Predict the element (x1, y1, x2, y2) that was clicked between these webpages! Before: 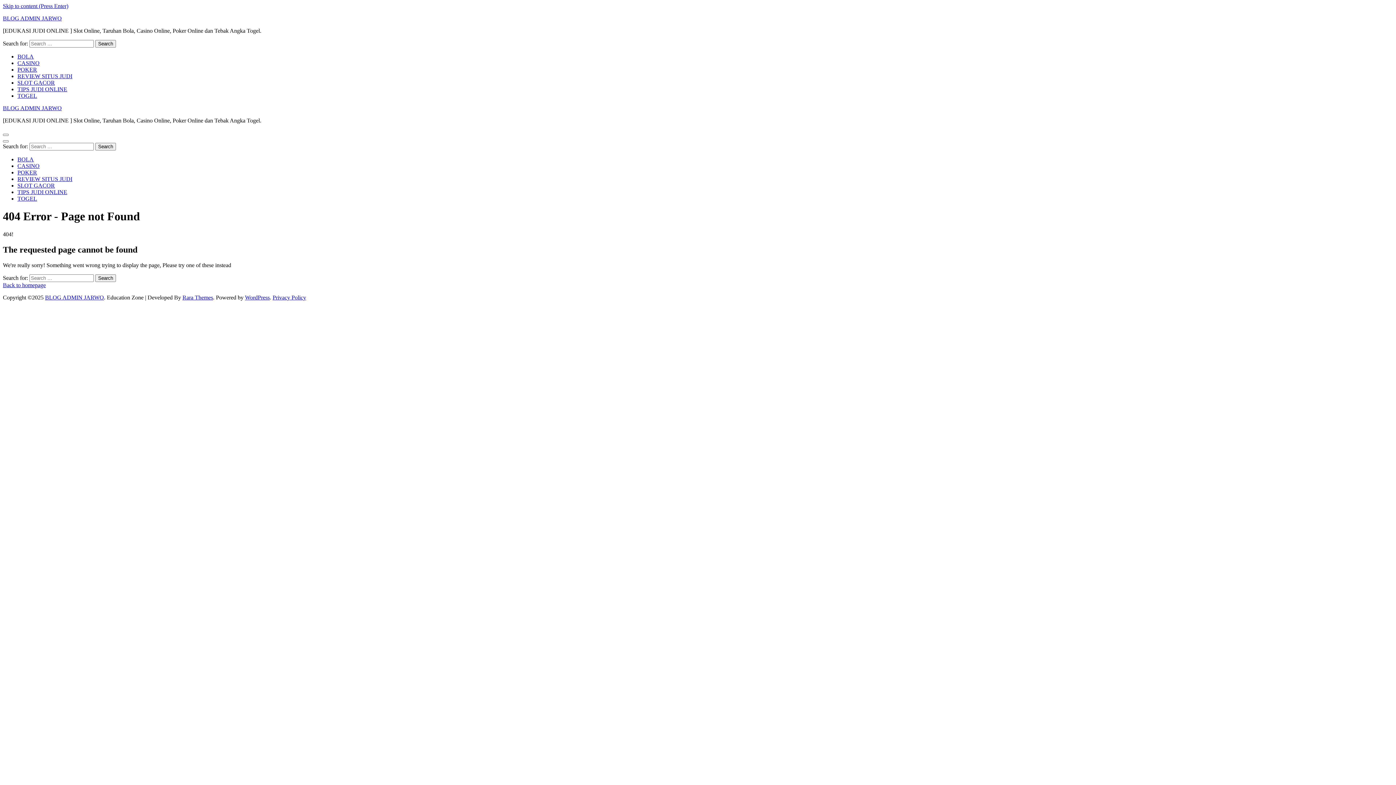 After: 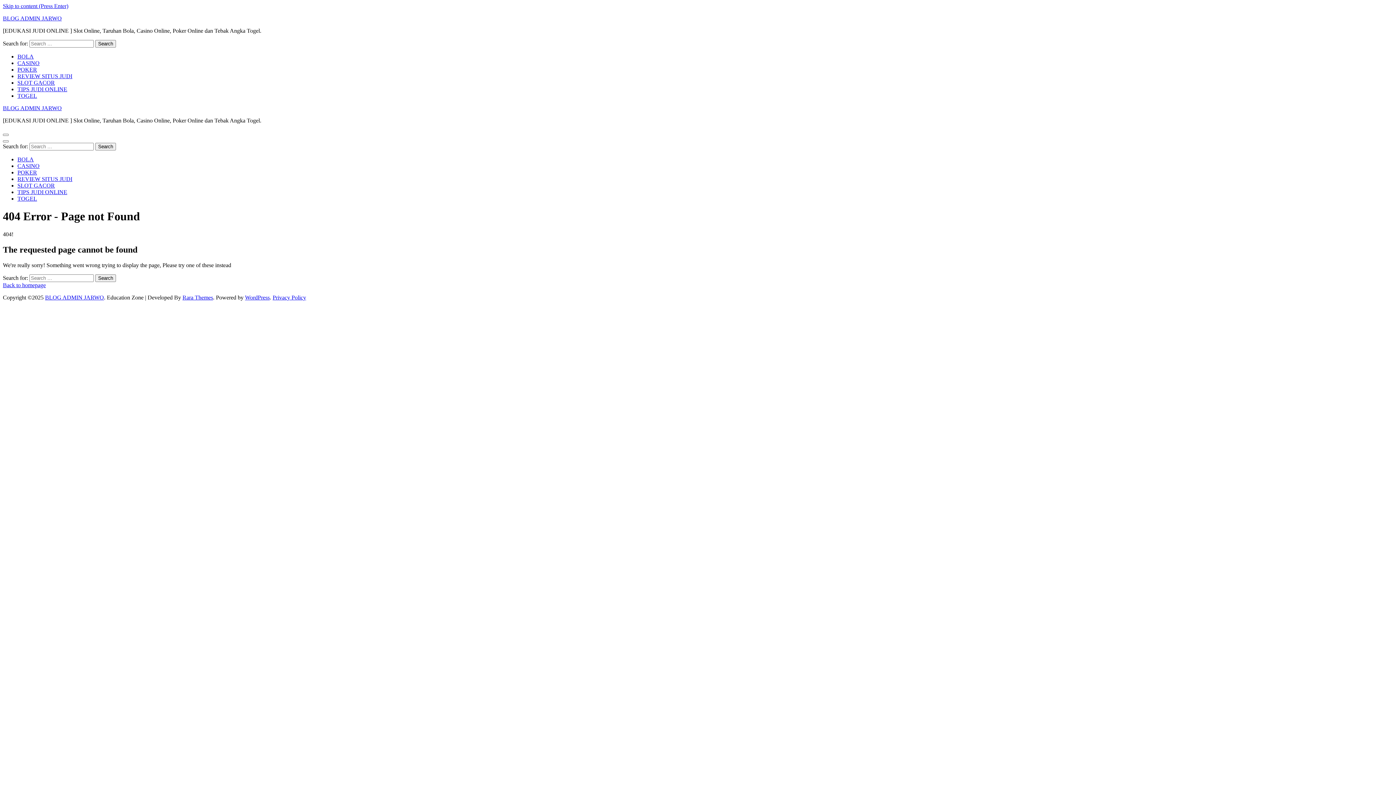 Action: bbox: (245, 294, 269, 300) label: WordPress